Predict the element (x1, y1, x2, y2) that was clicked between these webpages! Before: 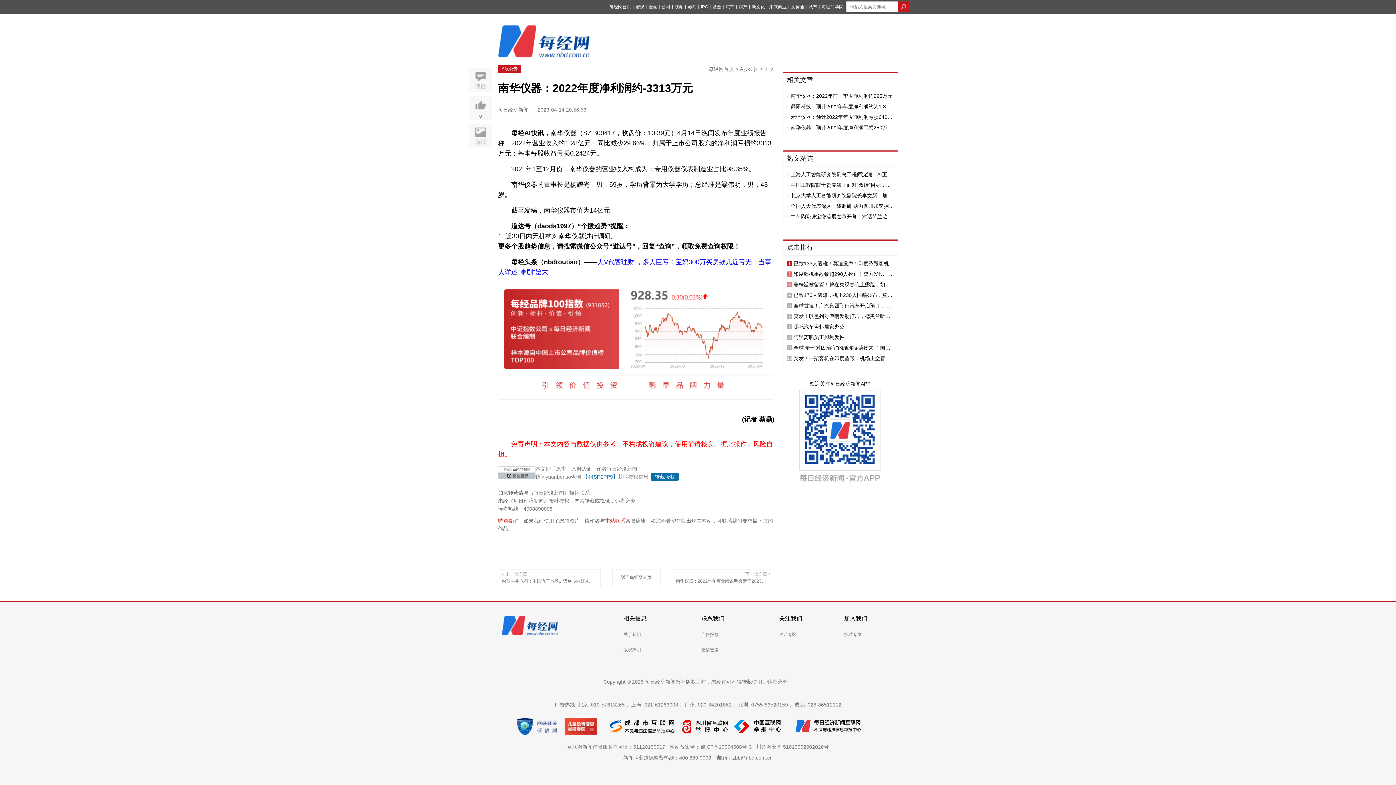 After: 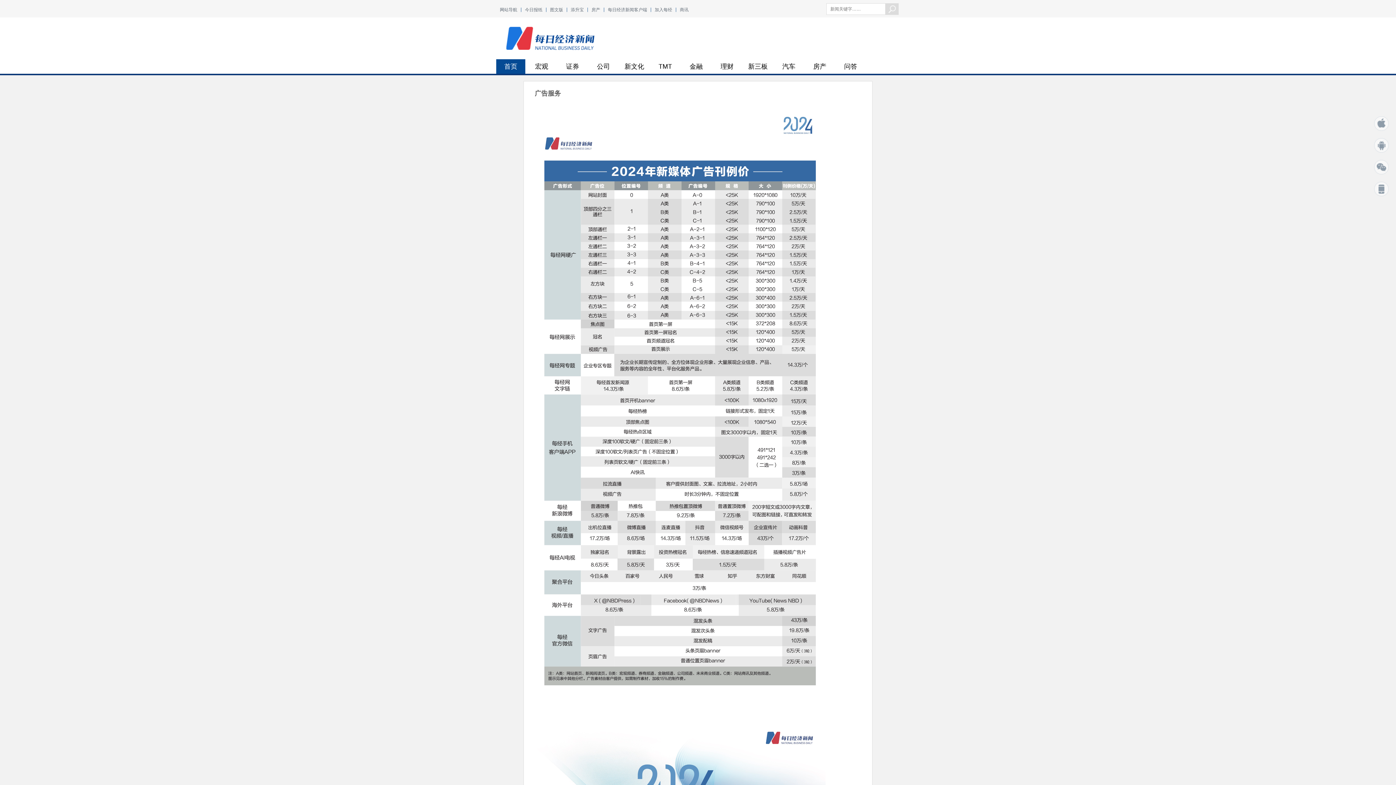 Action: label: 广告投放 bbox: (701, 632, 718, 637)